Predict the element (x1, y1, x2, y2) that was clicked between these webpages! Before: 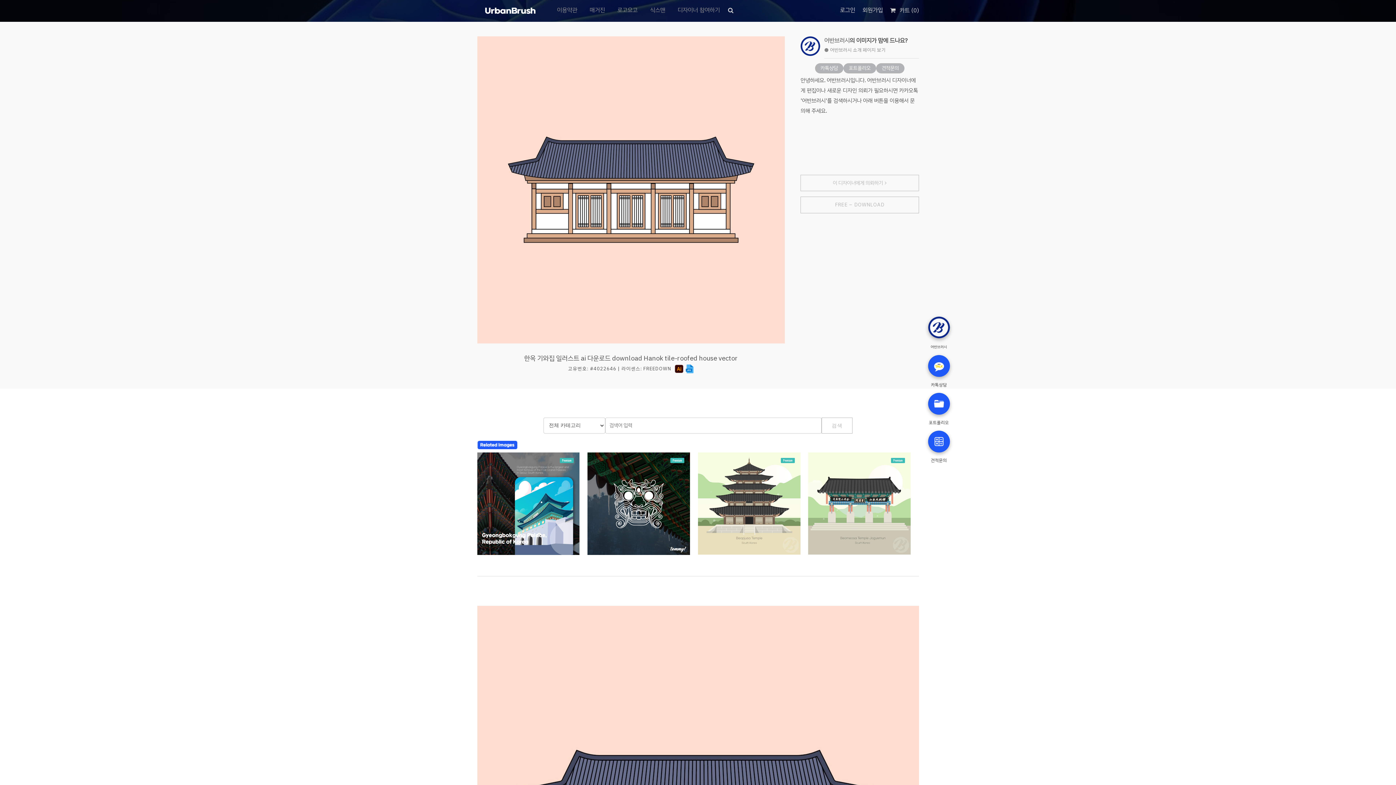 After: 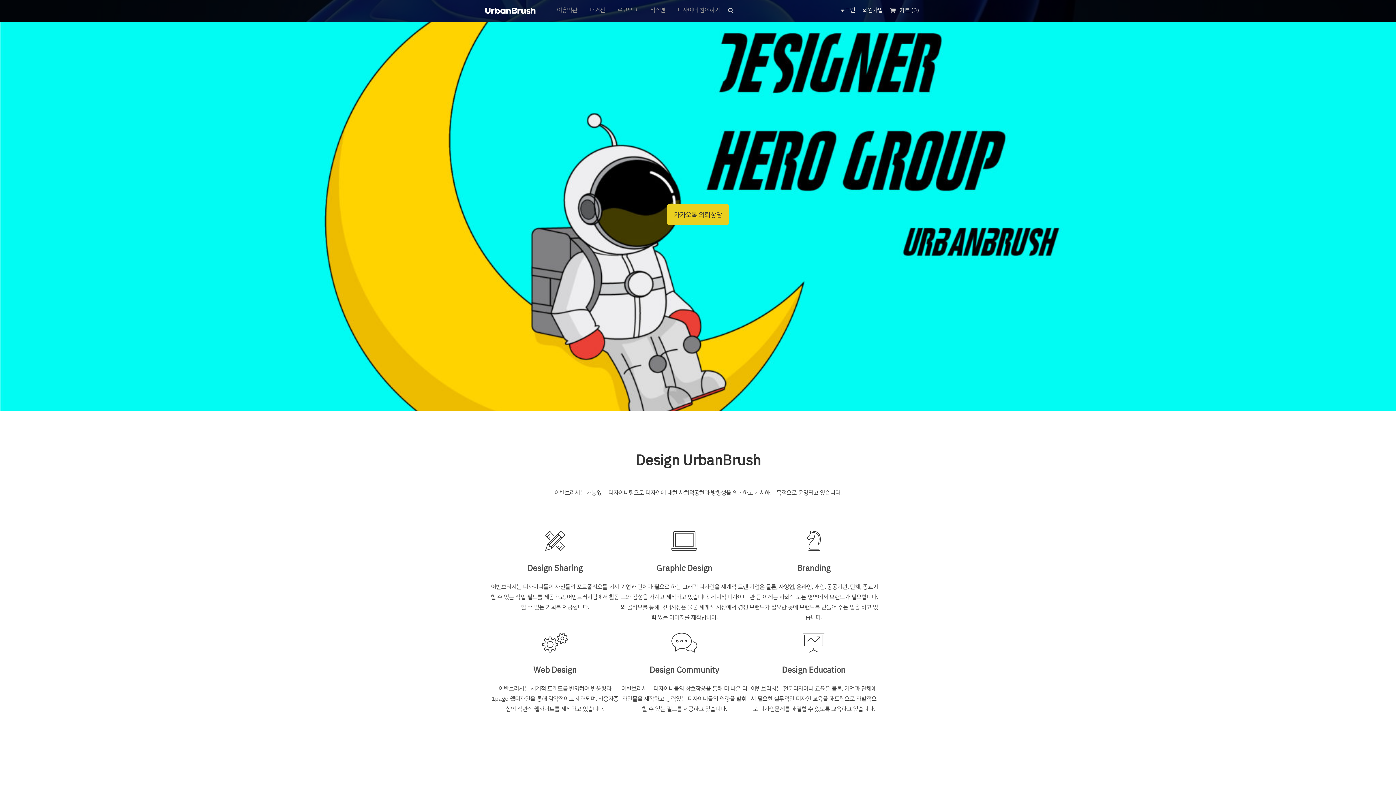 Action: label: ● 어반브러시 소개 페이지 보기 bbox: (824, 46, 885, 53)